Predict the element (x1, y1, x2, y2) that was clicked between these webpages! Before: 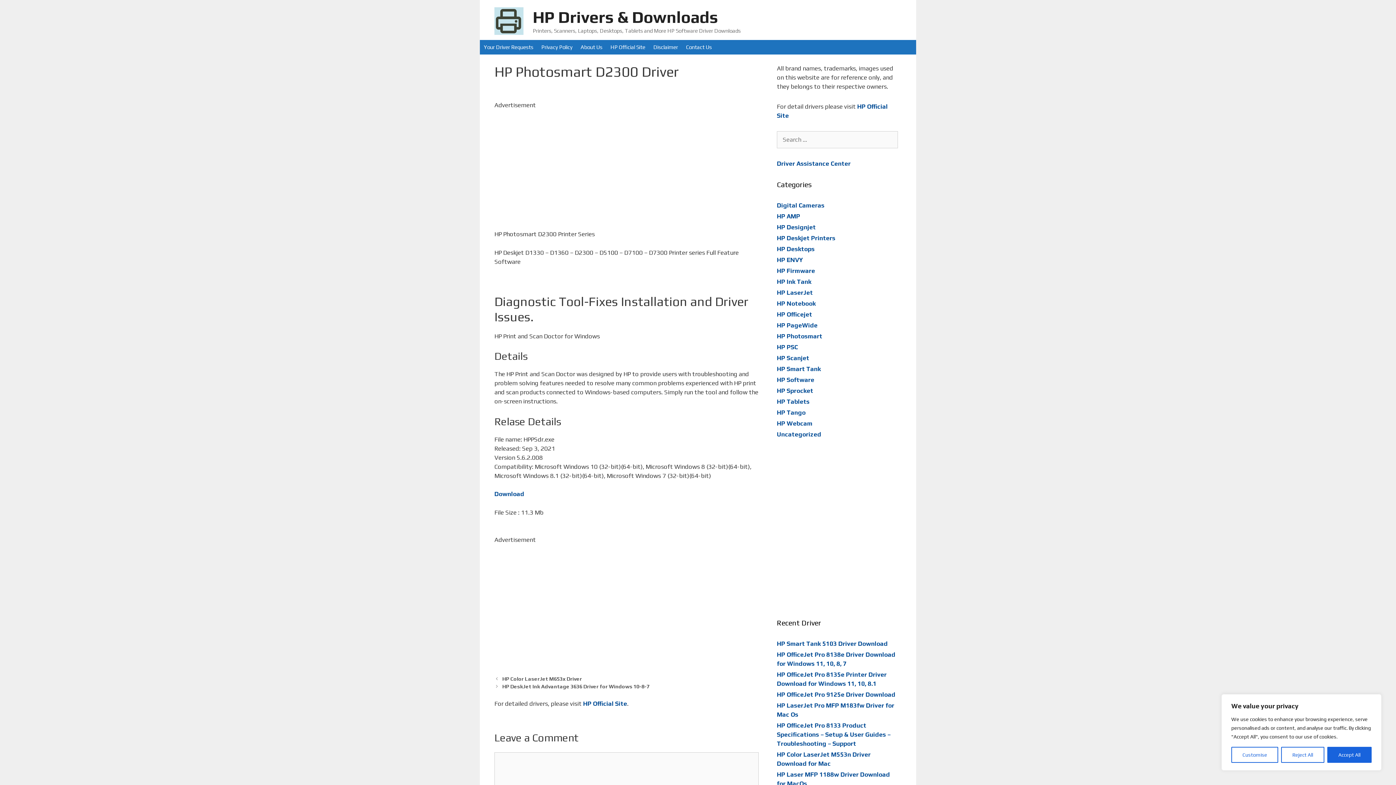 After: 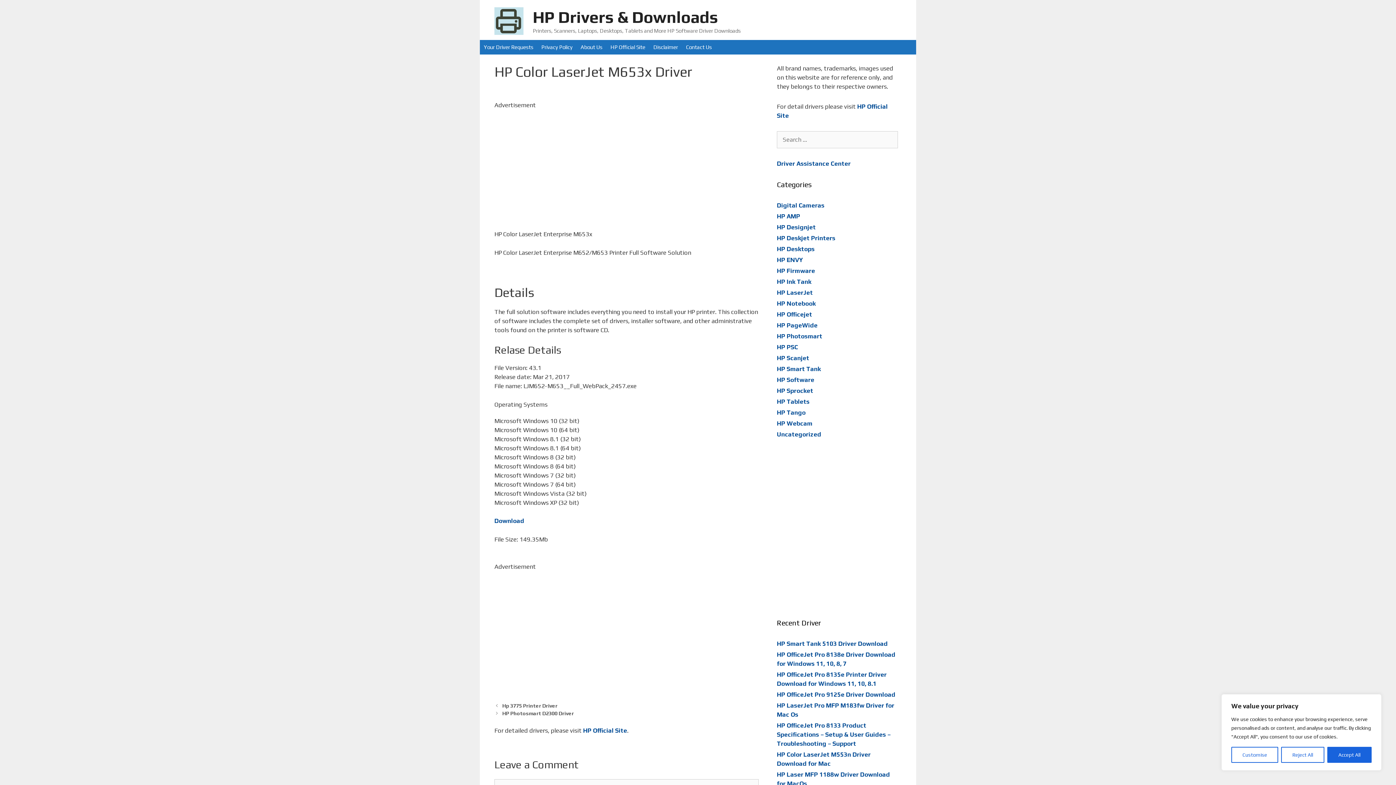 Action: bbox: (502, 675, 582, 682) label: HP Color LaserJet M653x Driver